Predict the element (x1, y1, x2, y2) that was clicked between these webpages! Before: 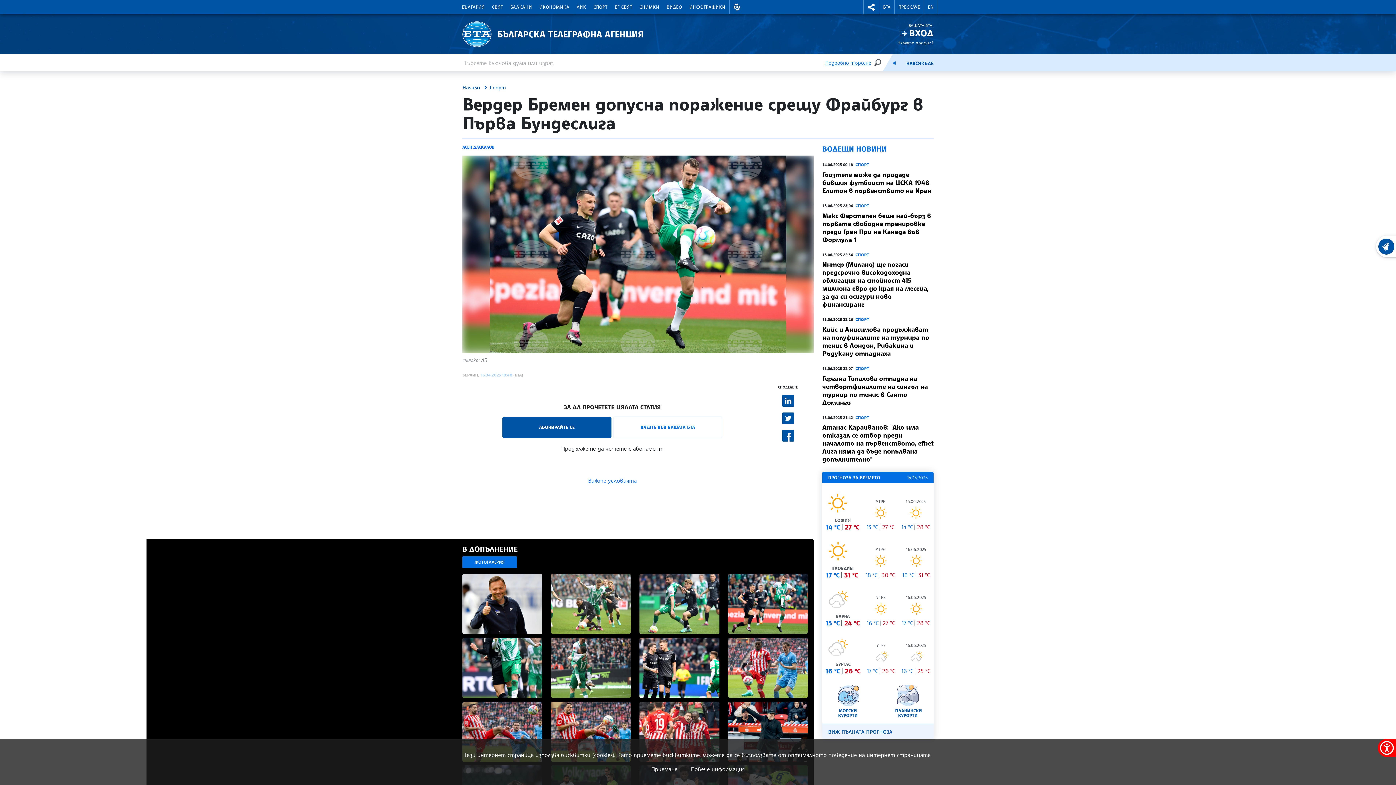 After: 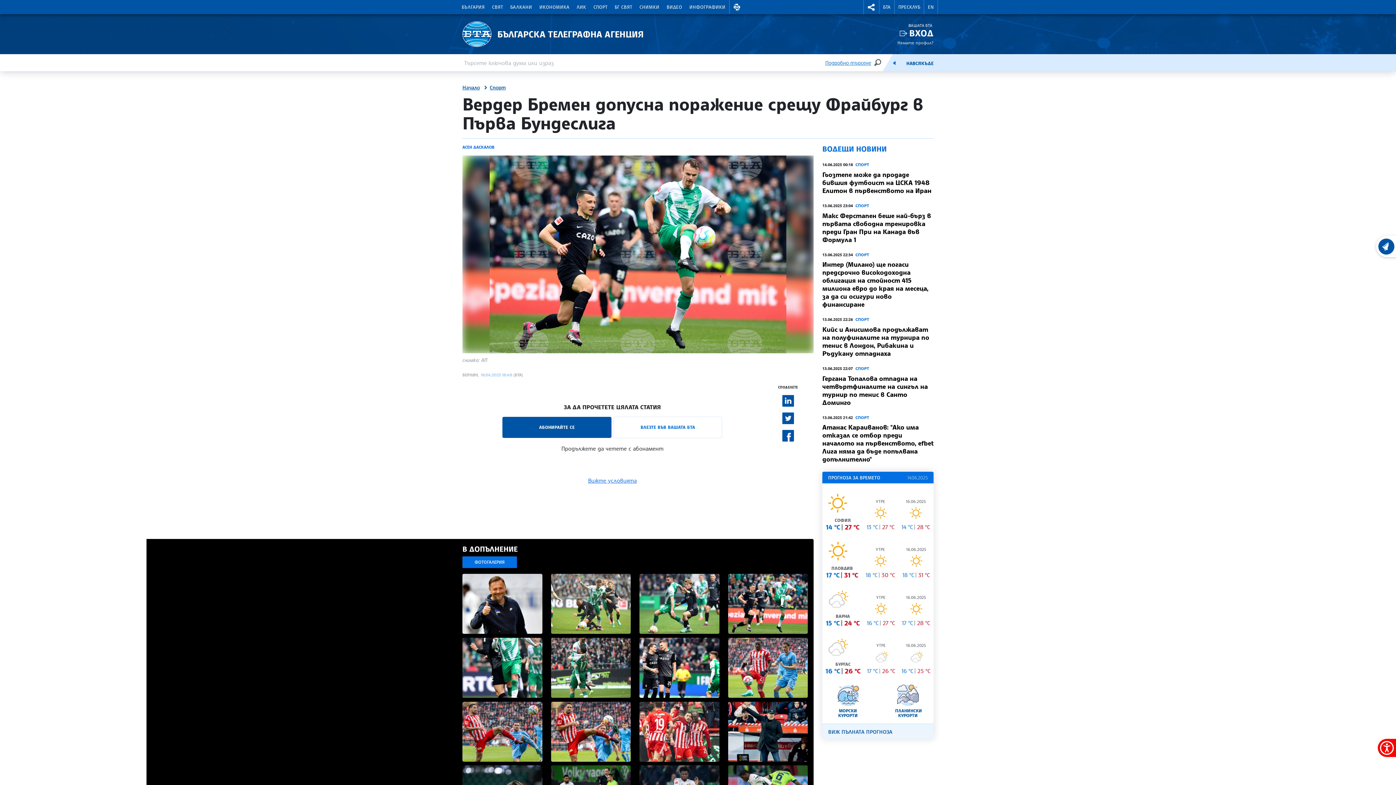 Action: bbox: (651, 765, 677, 773) label: Приемане